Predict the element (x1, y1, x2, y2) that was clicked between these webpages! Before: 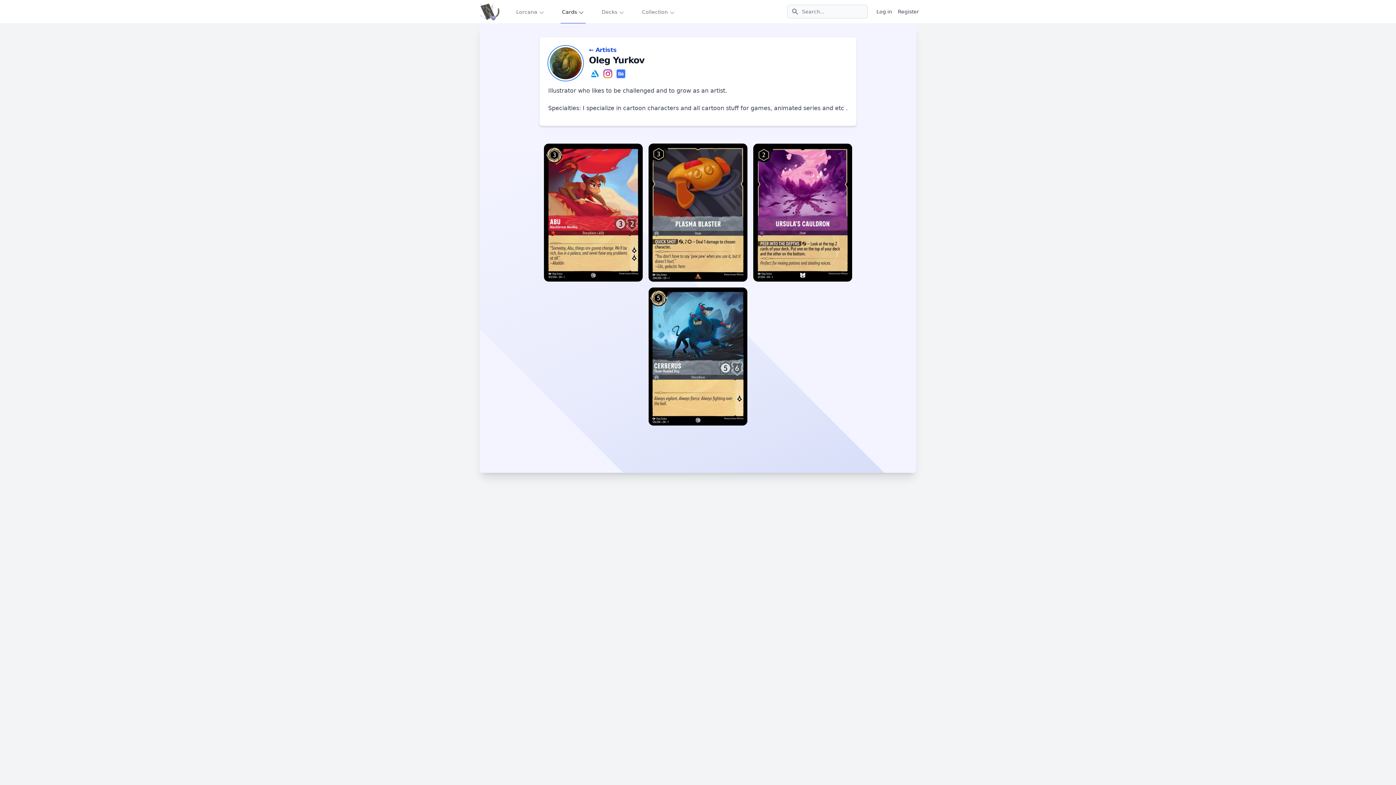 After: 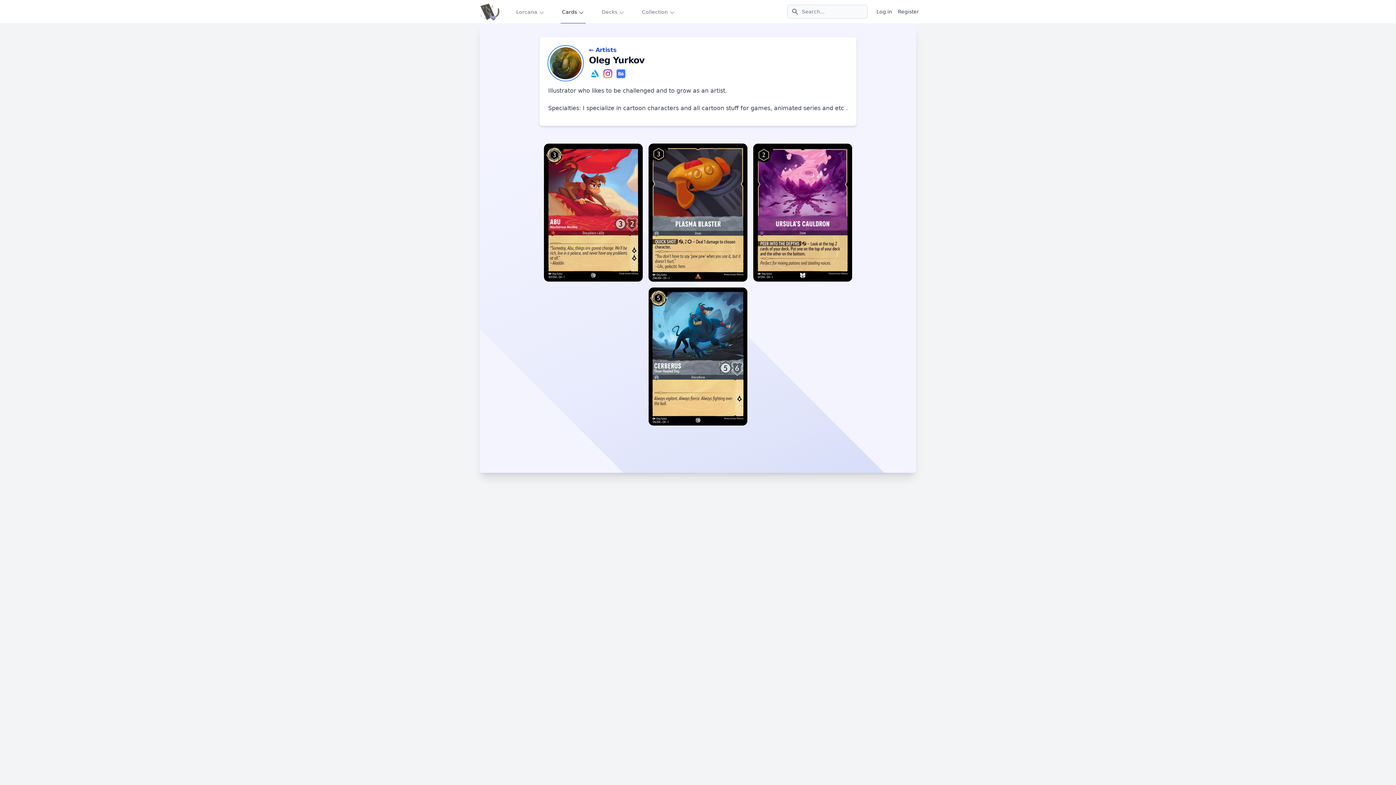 Action: bbox: (616, 69, 626, 76)